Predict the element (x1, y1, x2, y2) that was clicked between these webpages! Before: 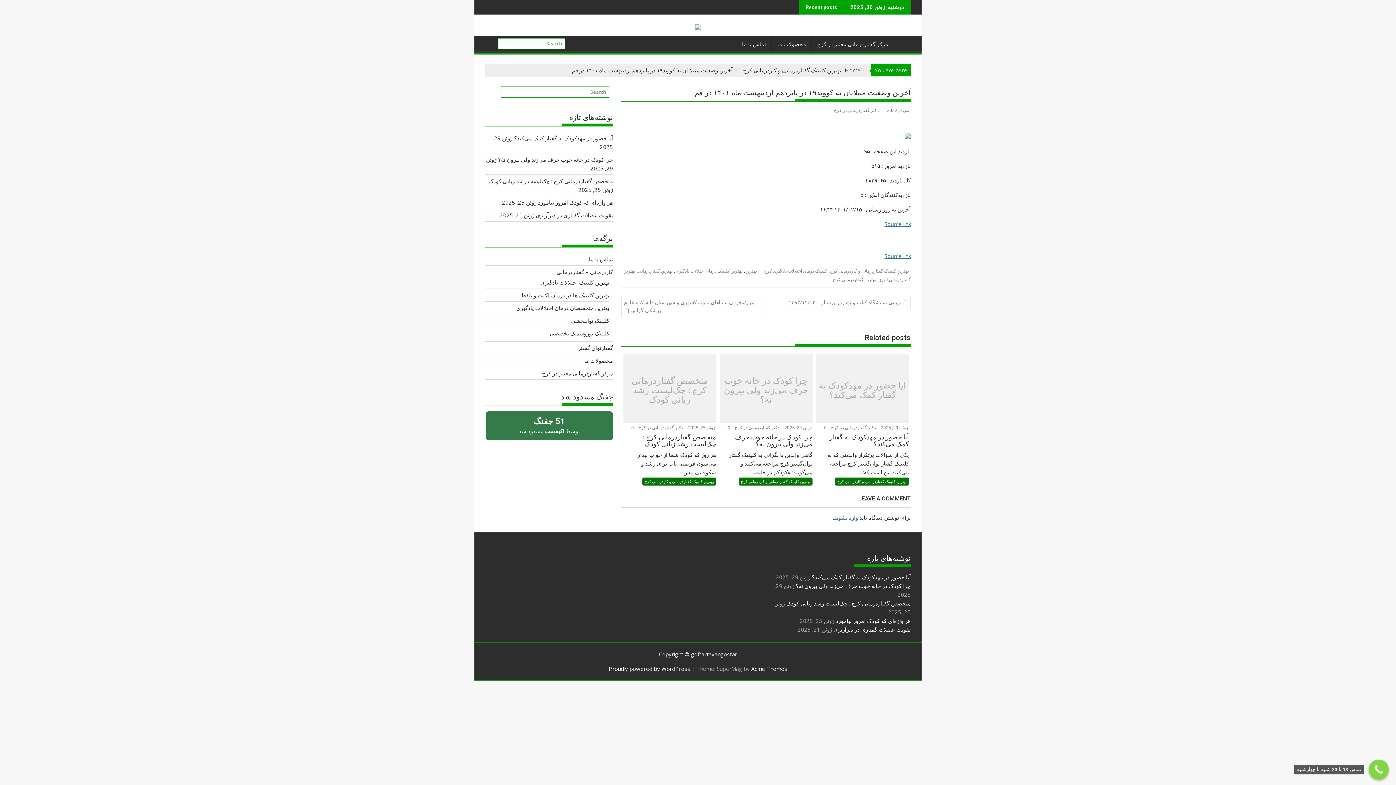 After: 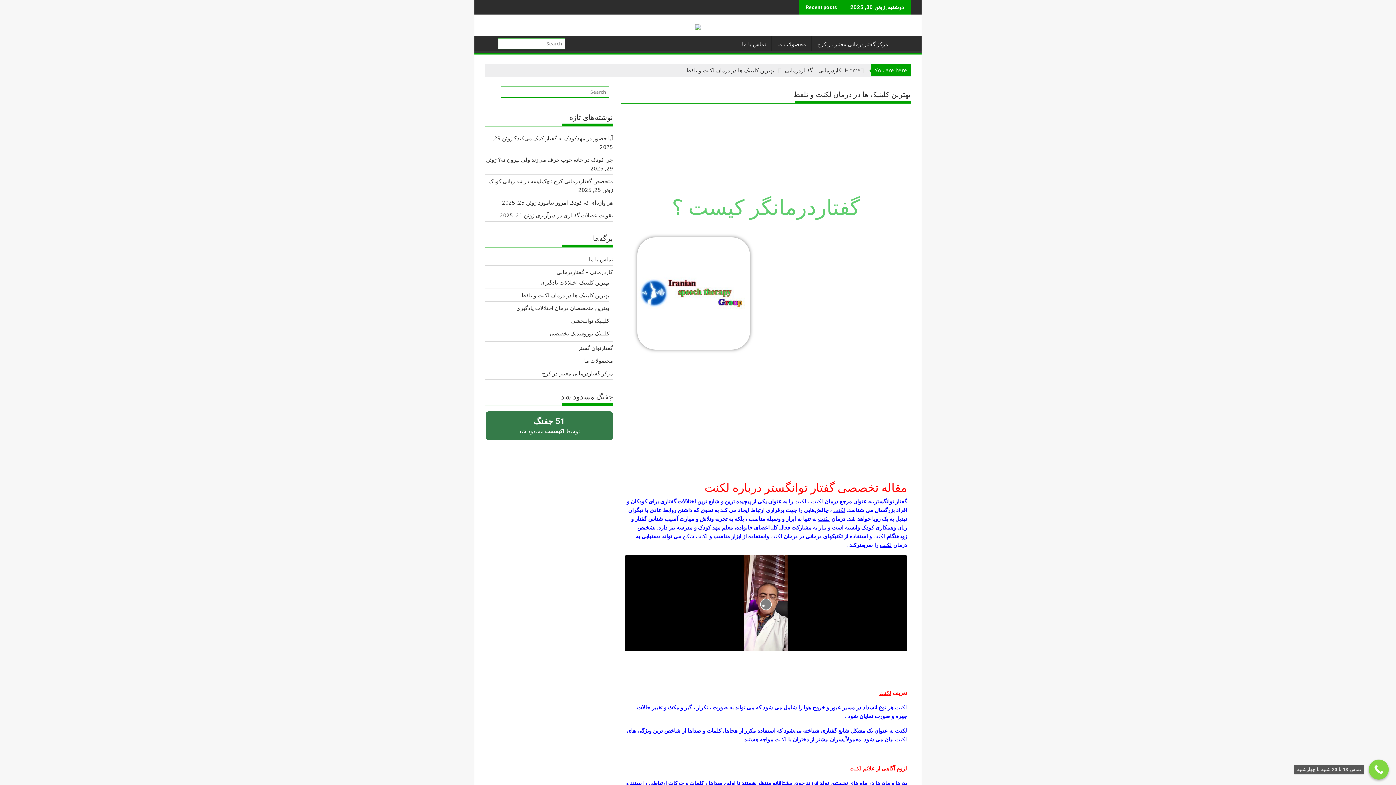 Action: label: بهترین کلینیک ها در درمان لکنت و تلفظ bbox: (521, 291, 609, 298)